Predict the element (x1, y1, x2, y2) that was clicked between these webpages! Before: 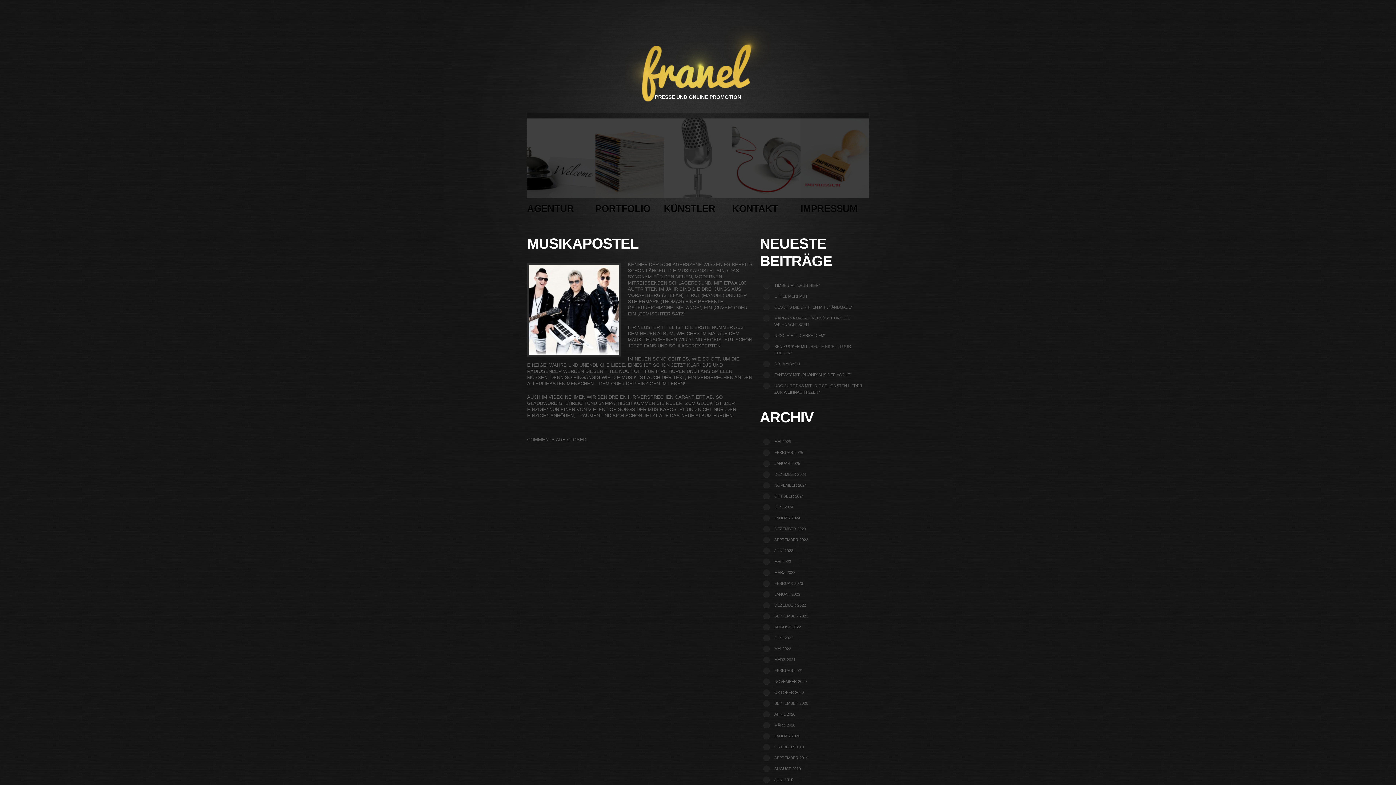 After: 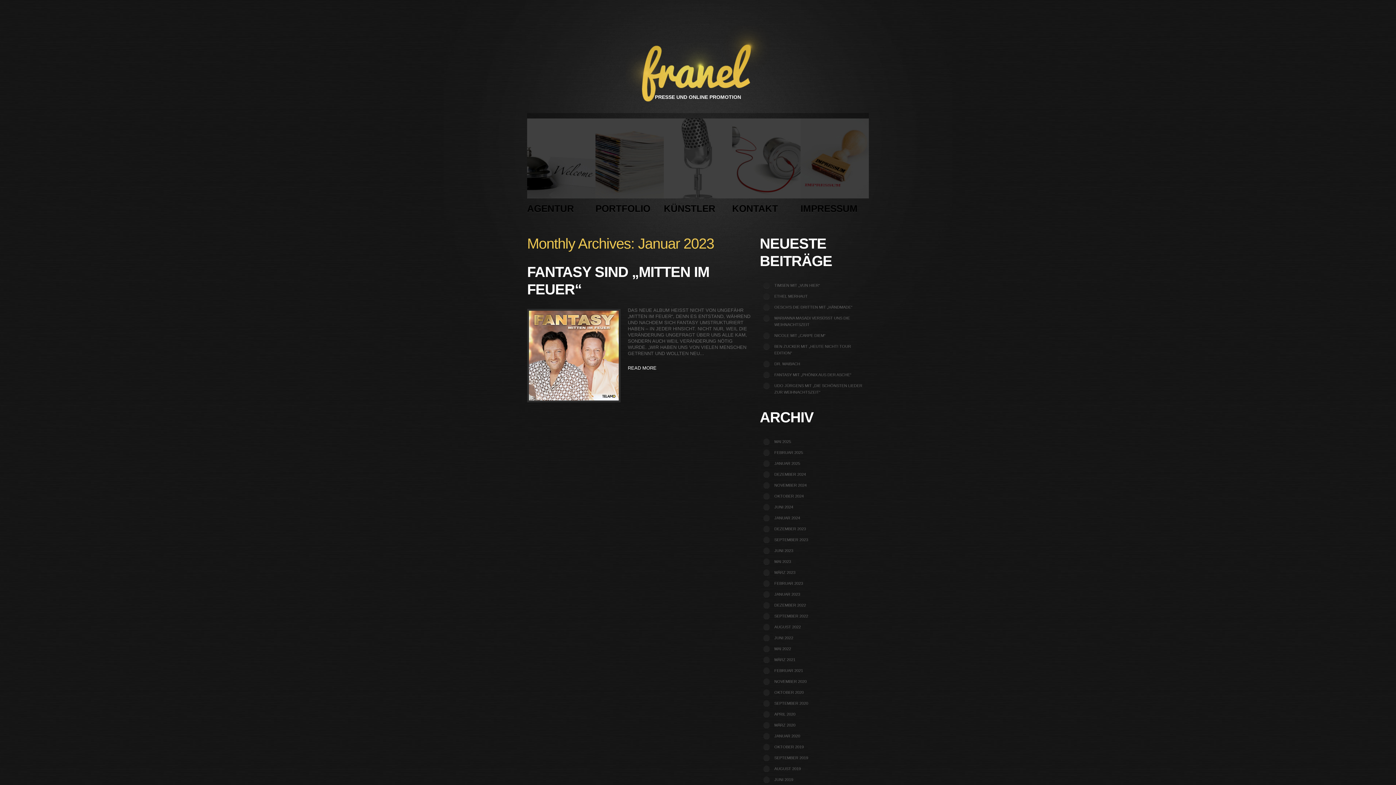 Action: bbox: (763, 591, 800, 597) label: JANUAR 2023